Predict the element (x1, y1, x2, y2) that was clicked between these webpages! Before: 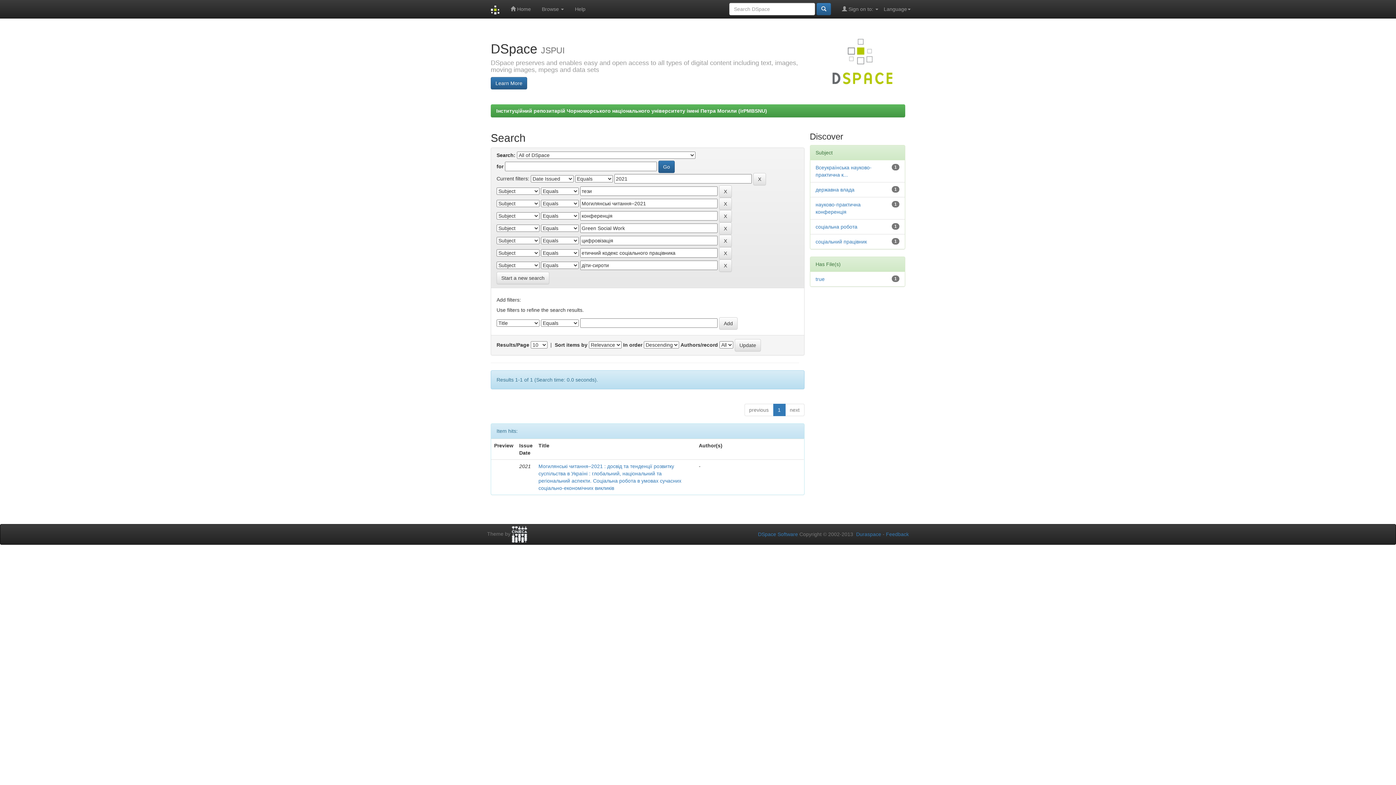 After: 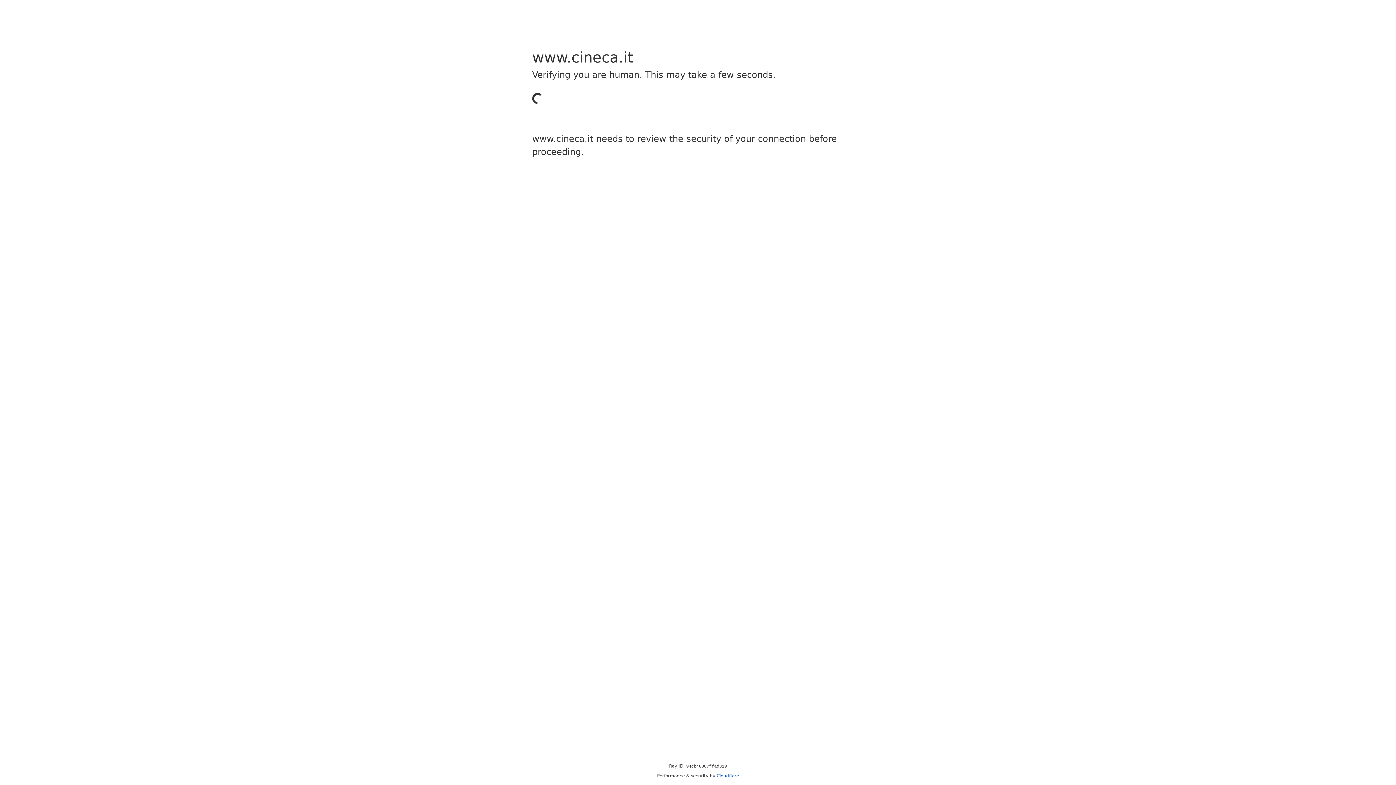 Action: bbox: (512, 531, 527, 537)